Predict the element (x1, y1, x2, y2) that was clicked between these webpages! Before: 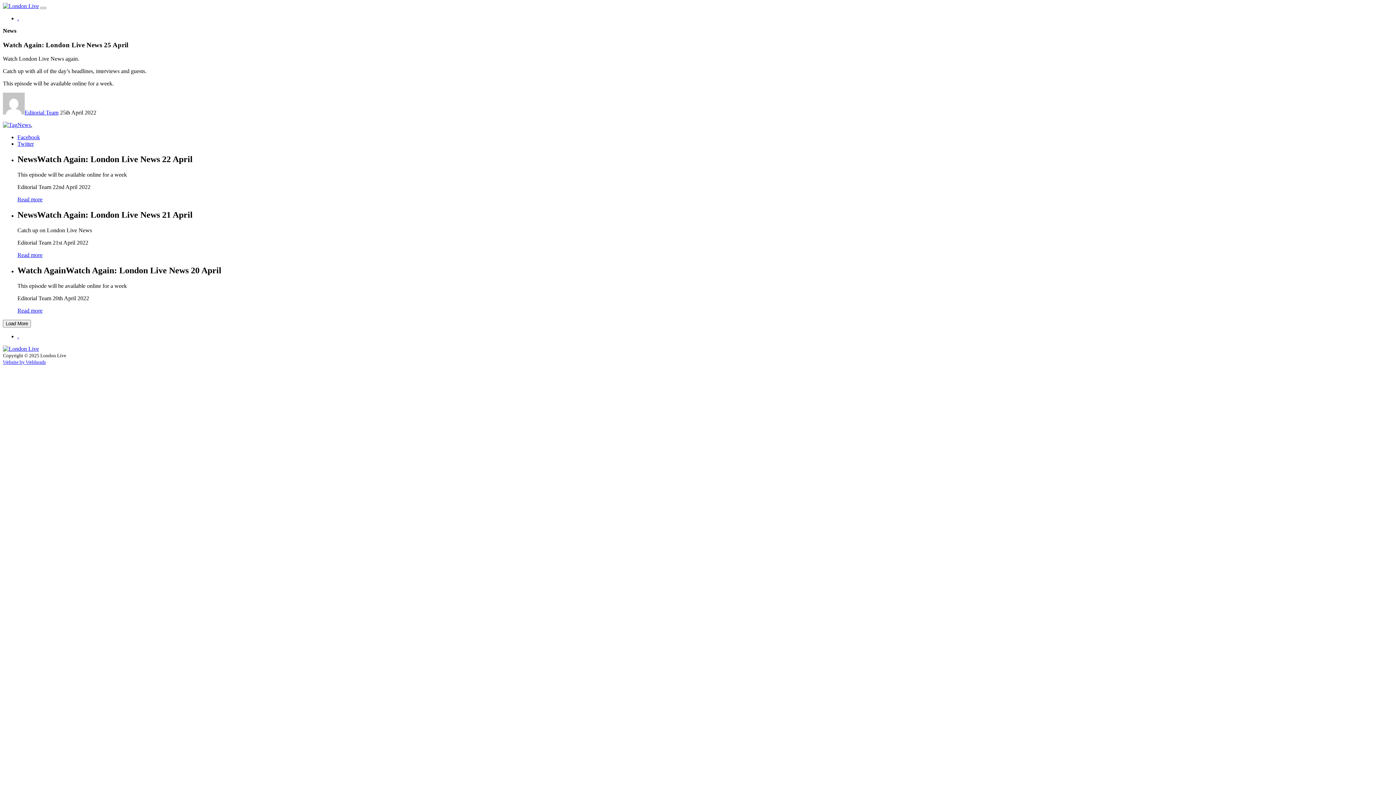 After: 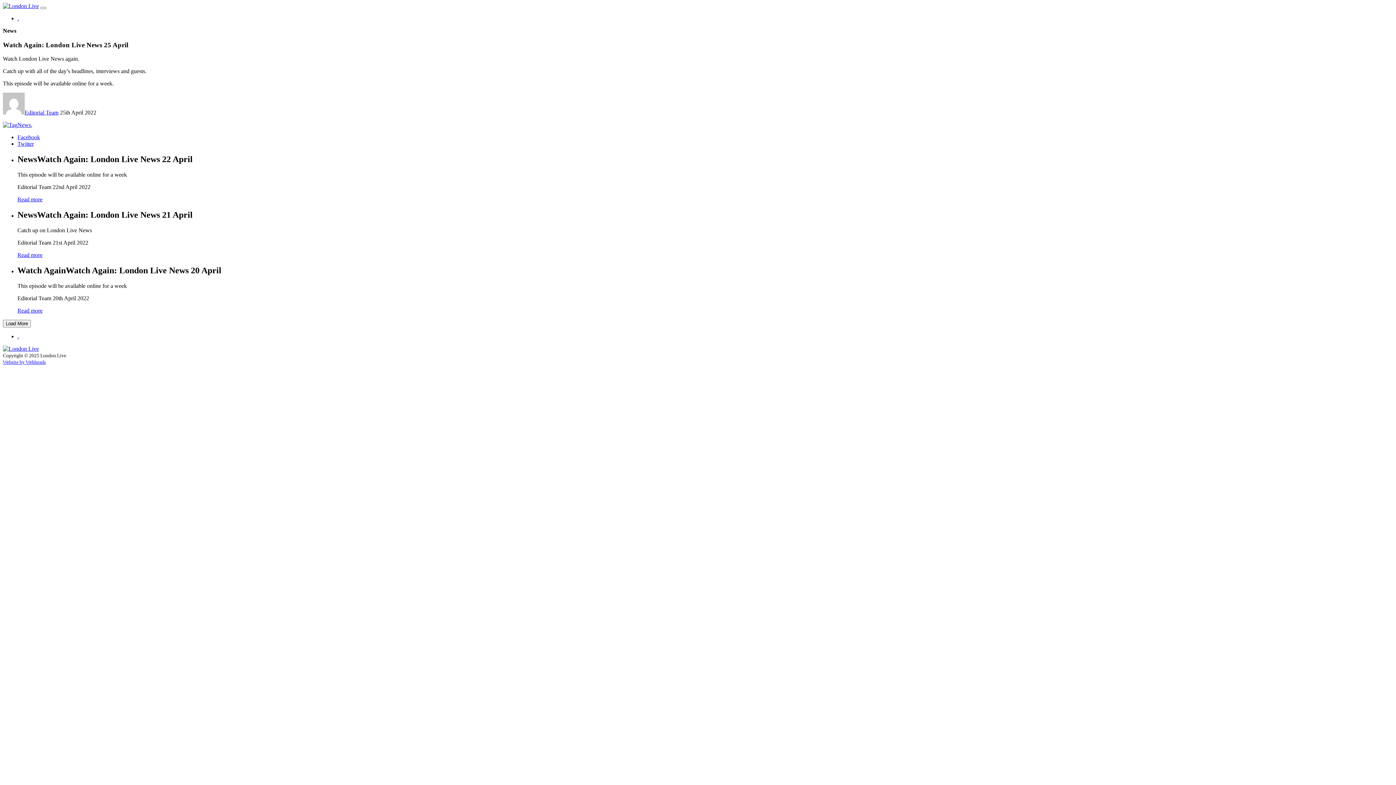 Action: label: Facebook bbox: (17, 134, 40, 140)